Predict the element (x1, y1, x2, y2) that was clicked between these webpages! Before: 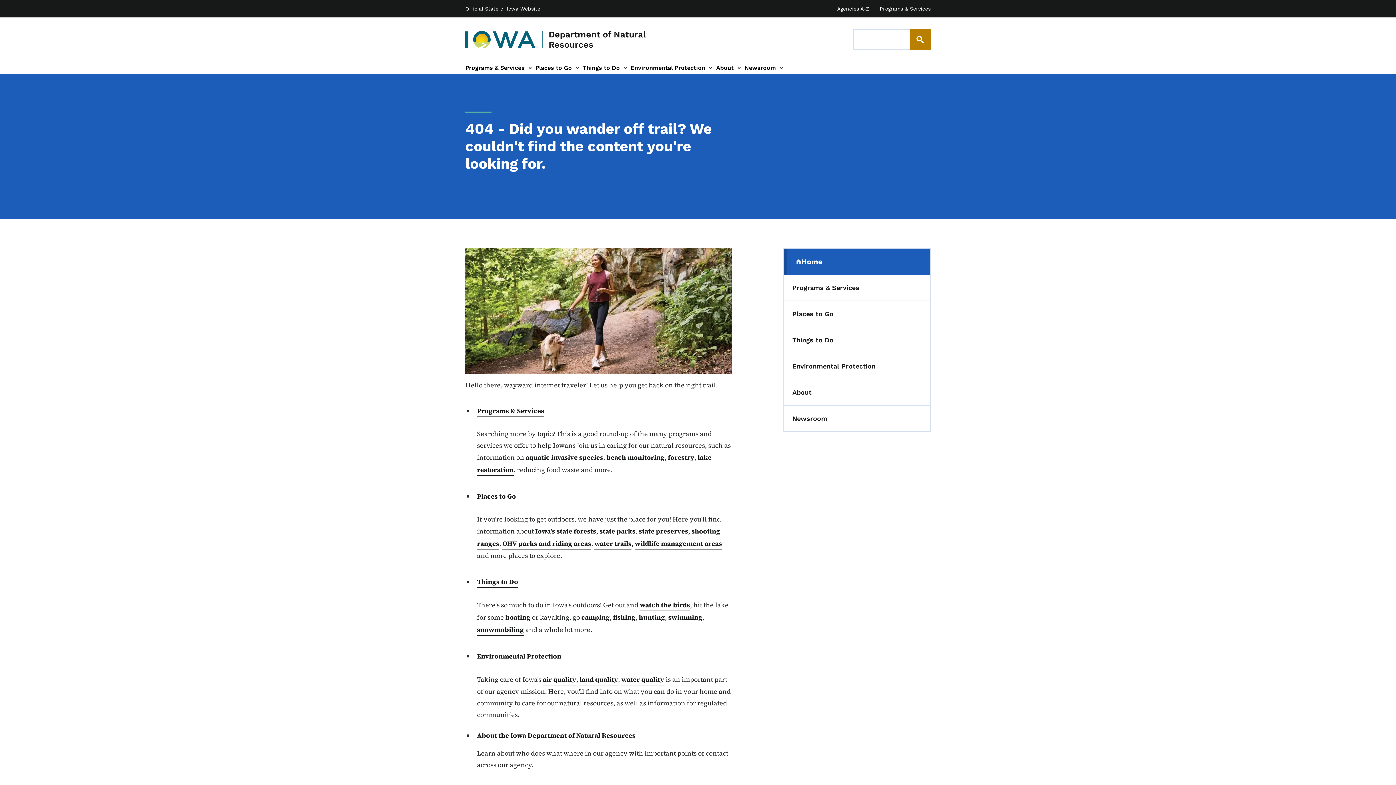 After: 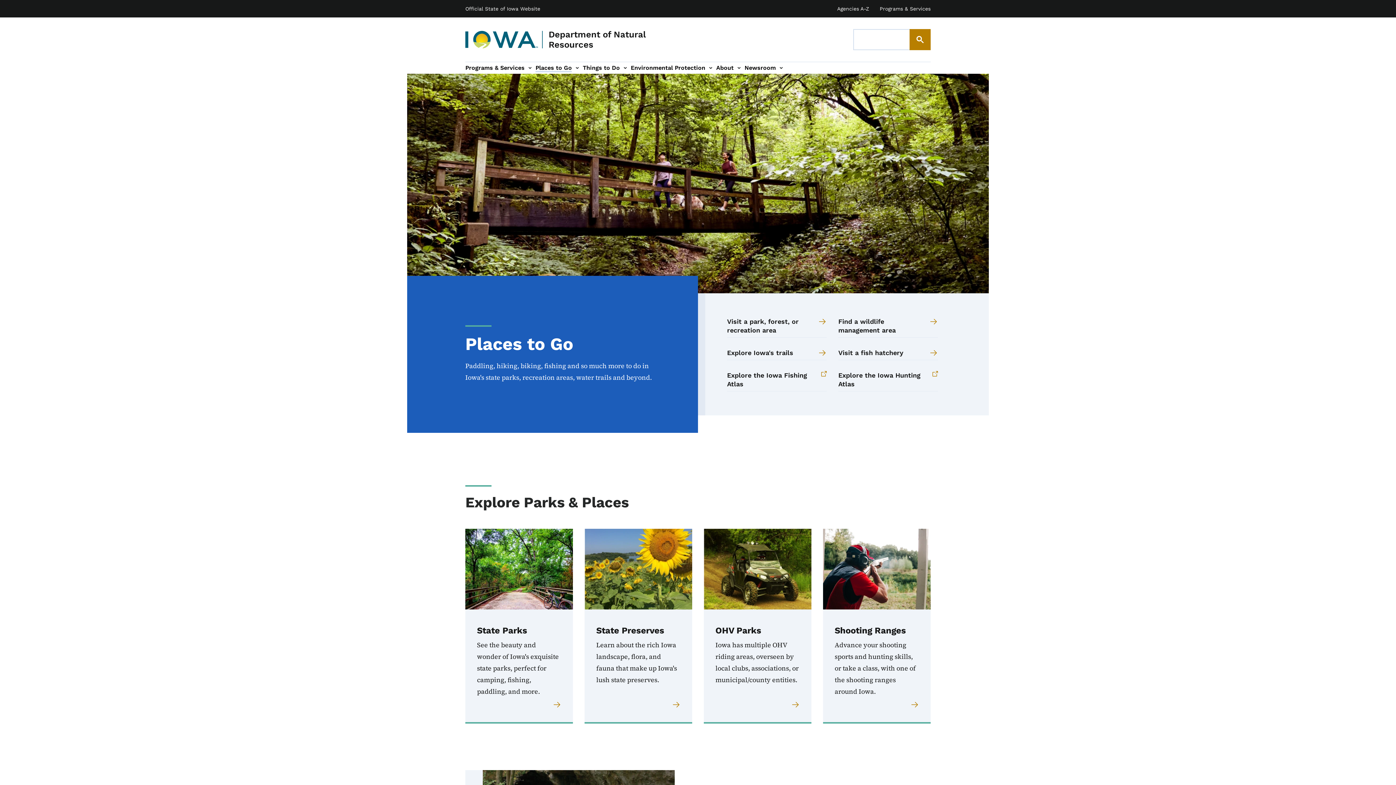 Action: bbox: (477, 490, 516, 502) label: Places to Go